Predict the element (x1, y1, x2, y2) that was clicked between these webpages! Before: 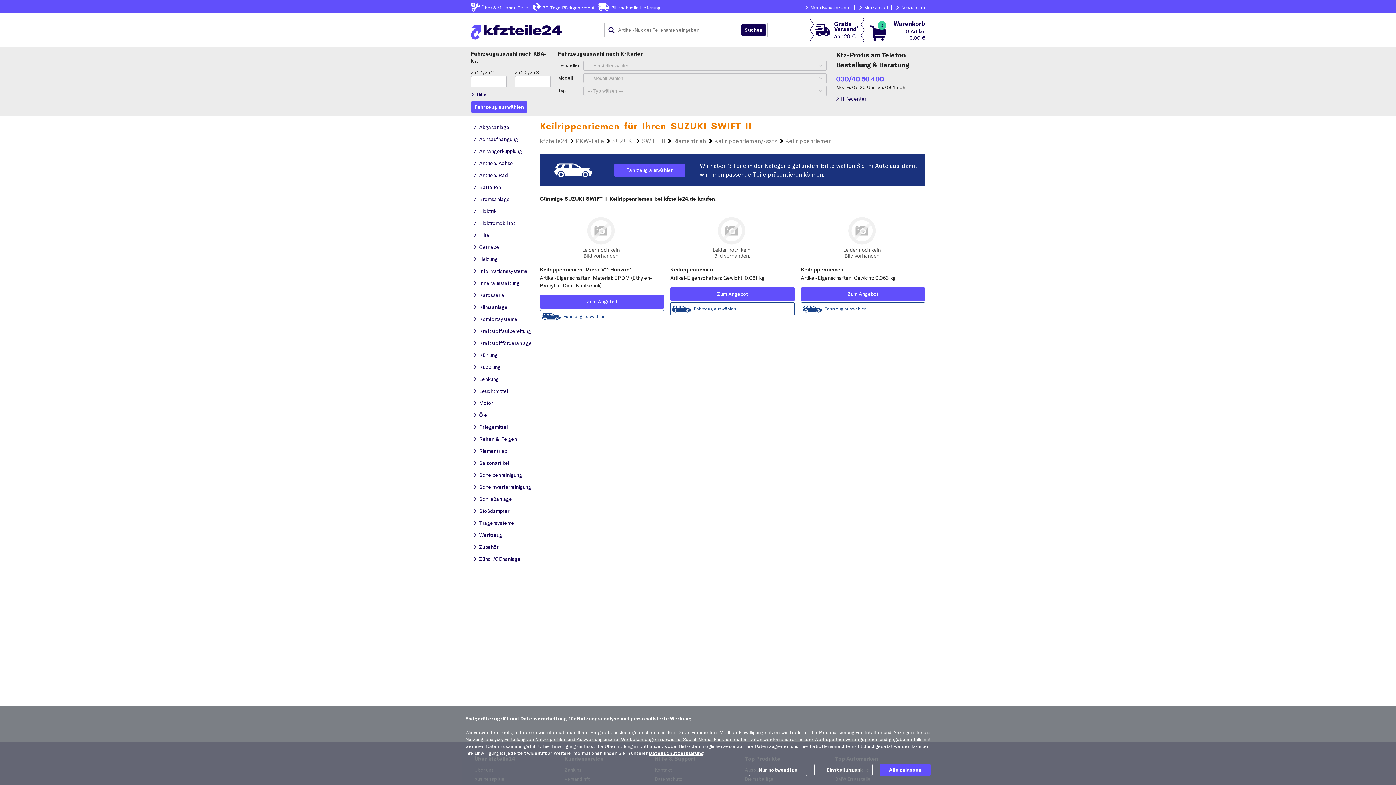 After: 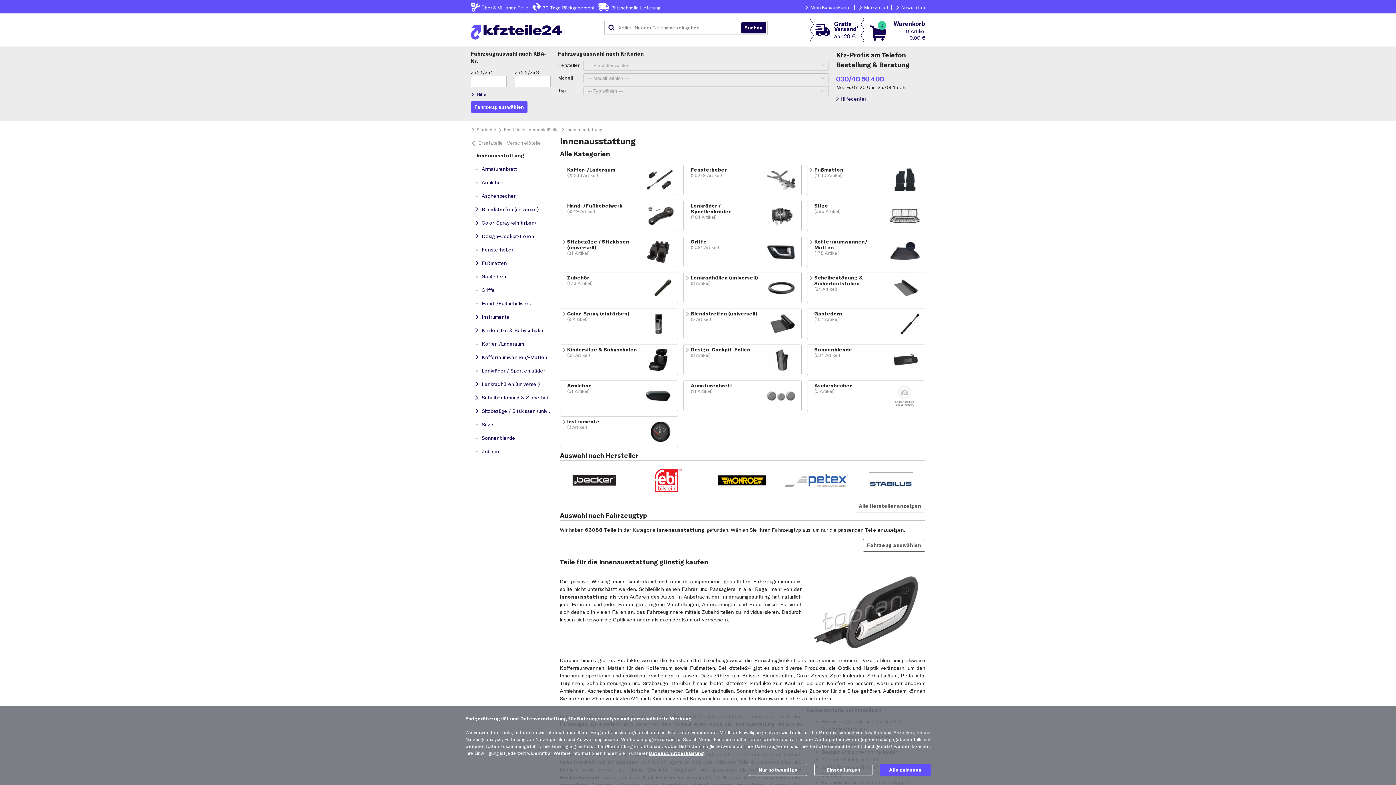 Action: label: Innenausstattung bbox: (470, 277, 534, 289)